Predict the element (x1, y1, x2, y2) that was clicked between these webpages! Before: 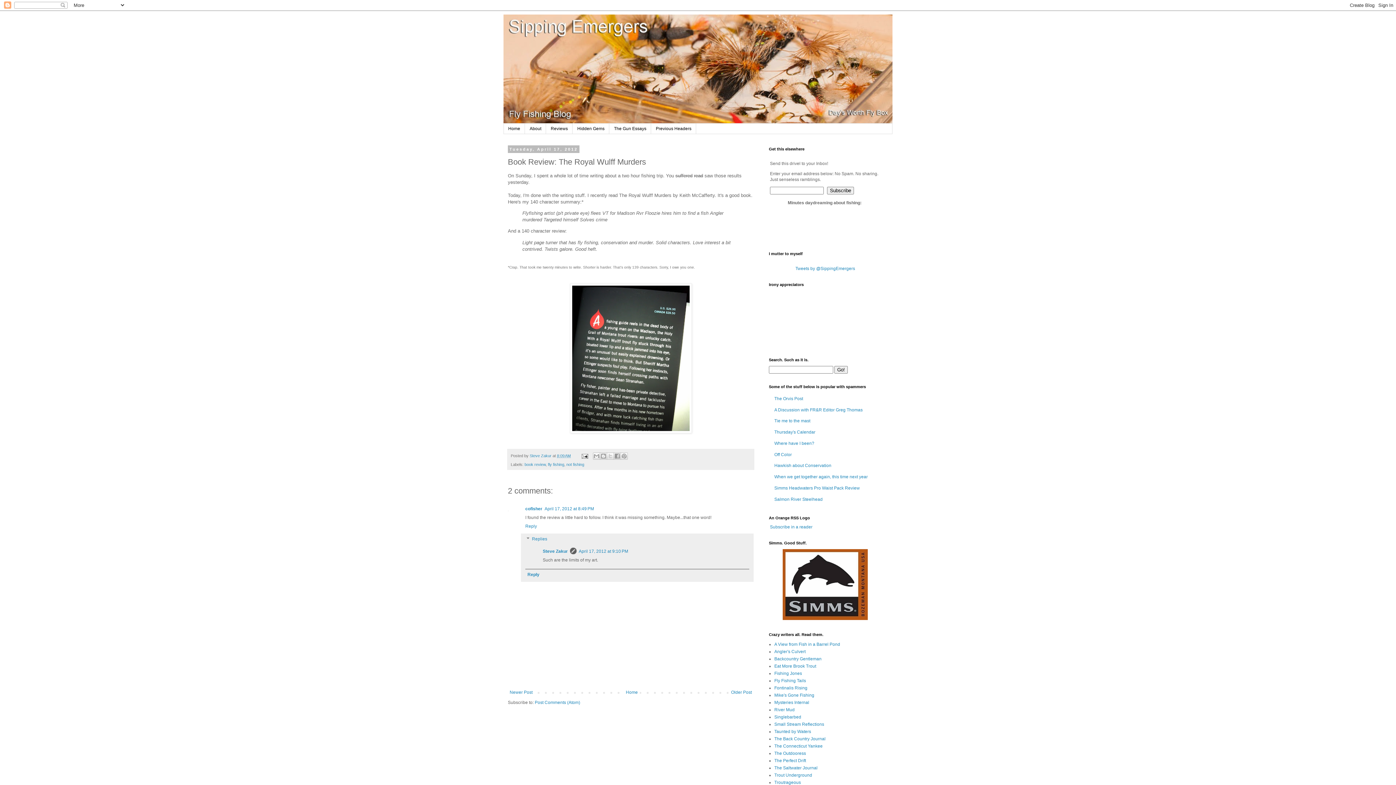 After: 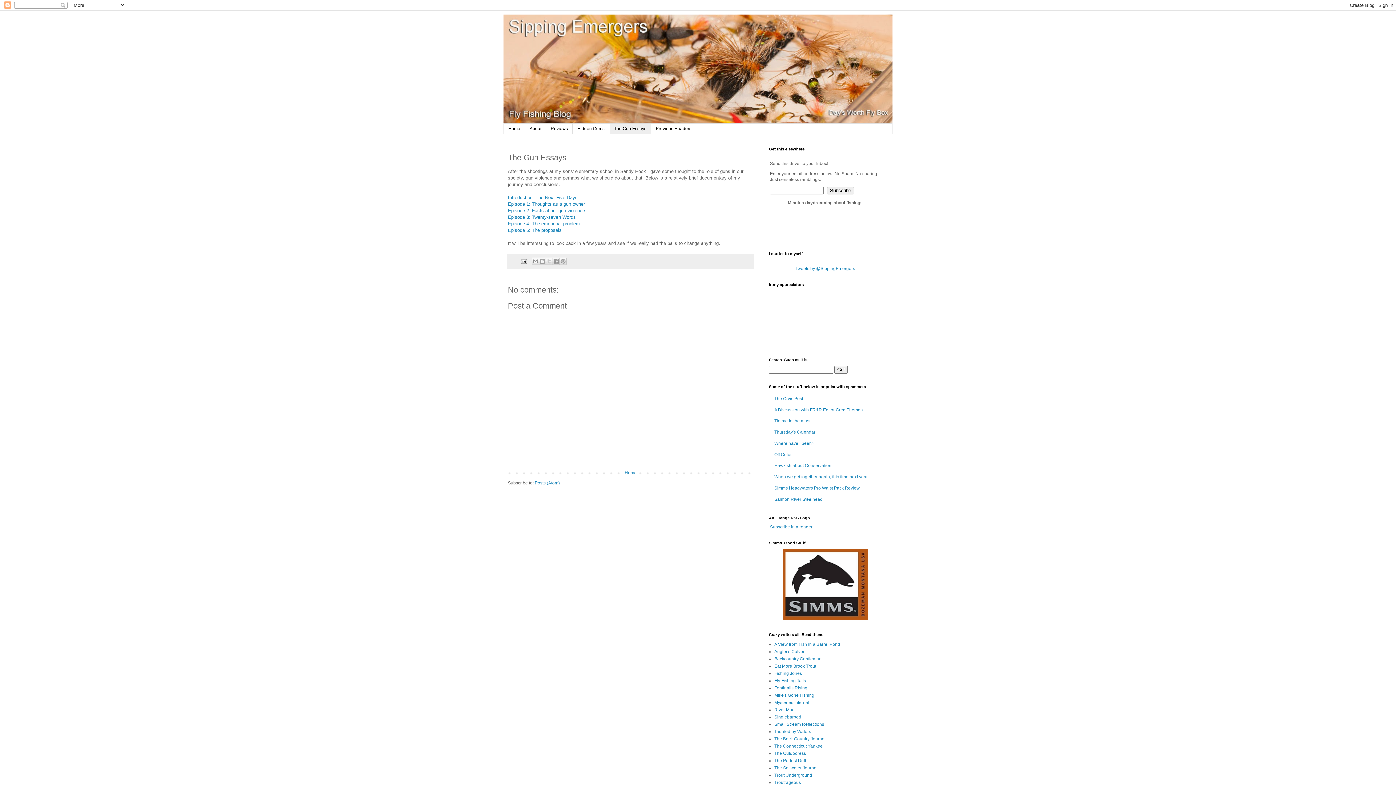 Action: label: The Gun Essays bbox: (609, 123, 651, 133)